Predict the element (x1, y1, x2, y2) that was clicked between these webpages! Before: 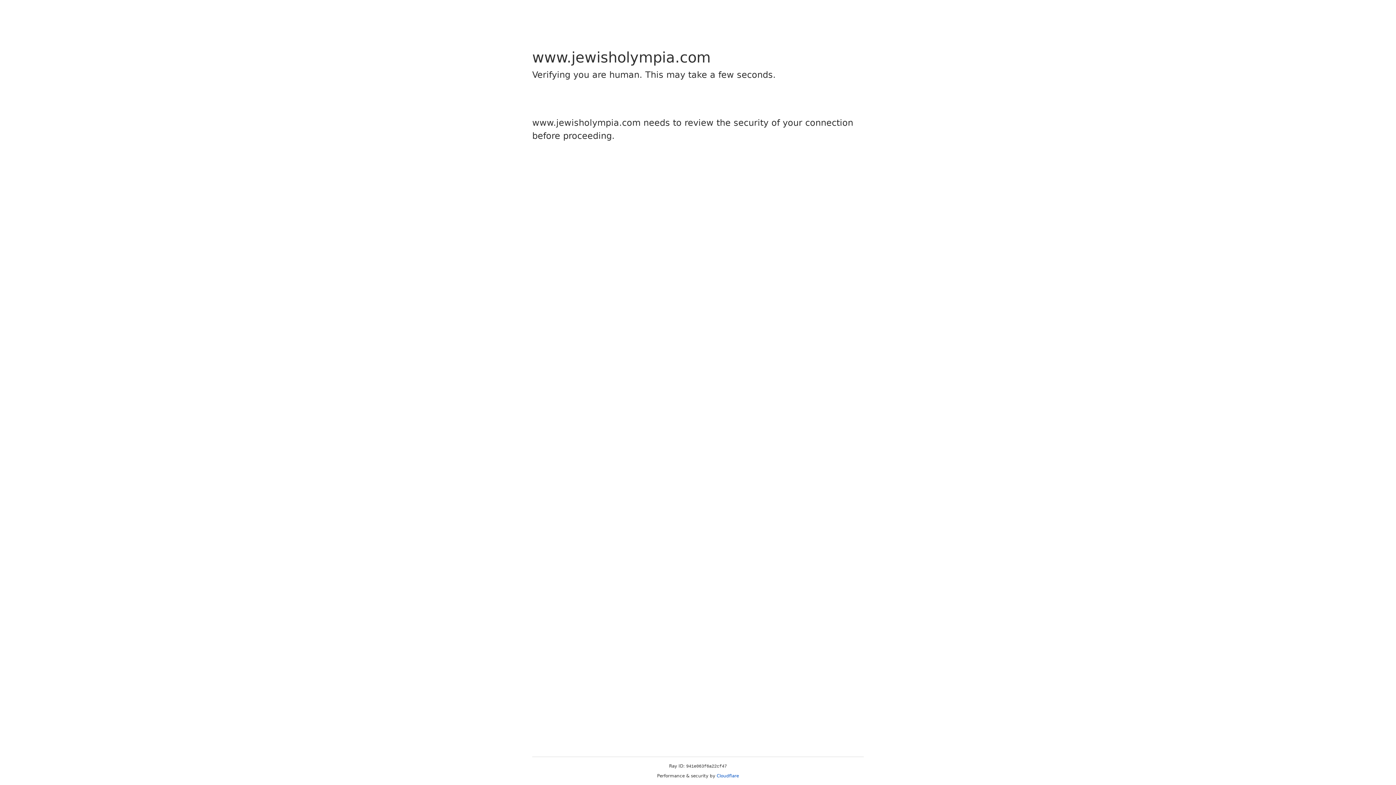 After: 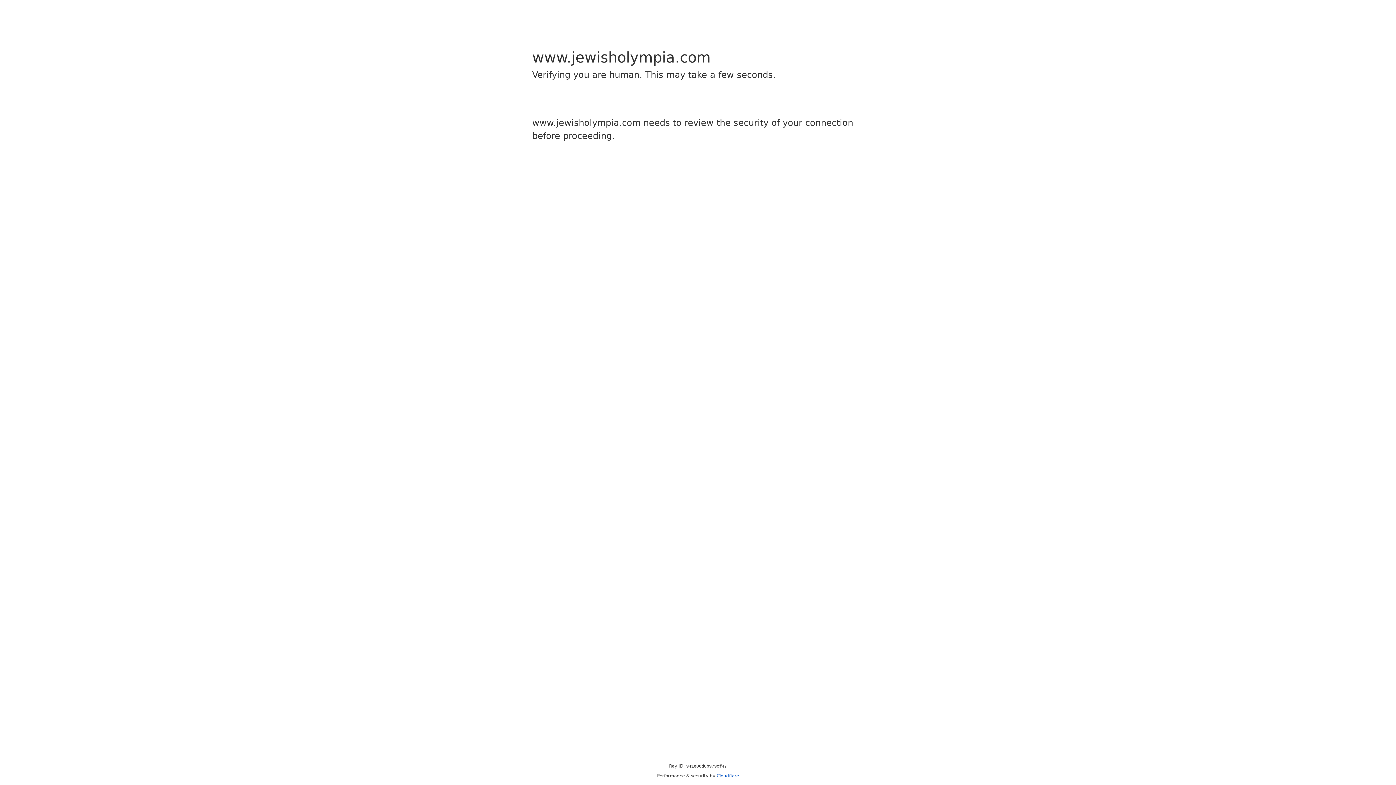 Action: label: Cloudflare bbox: (716, 773, 739, 778)